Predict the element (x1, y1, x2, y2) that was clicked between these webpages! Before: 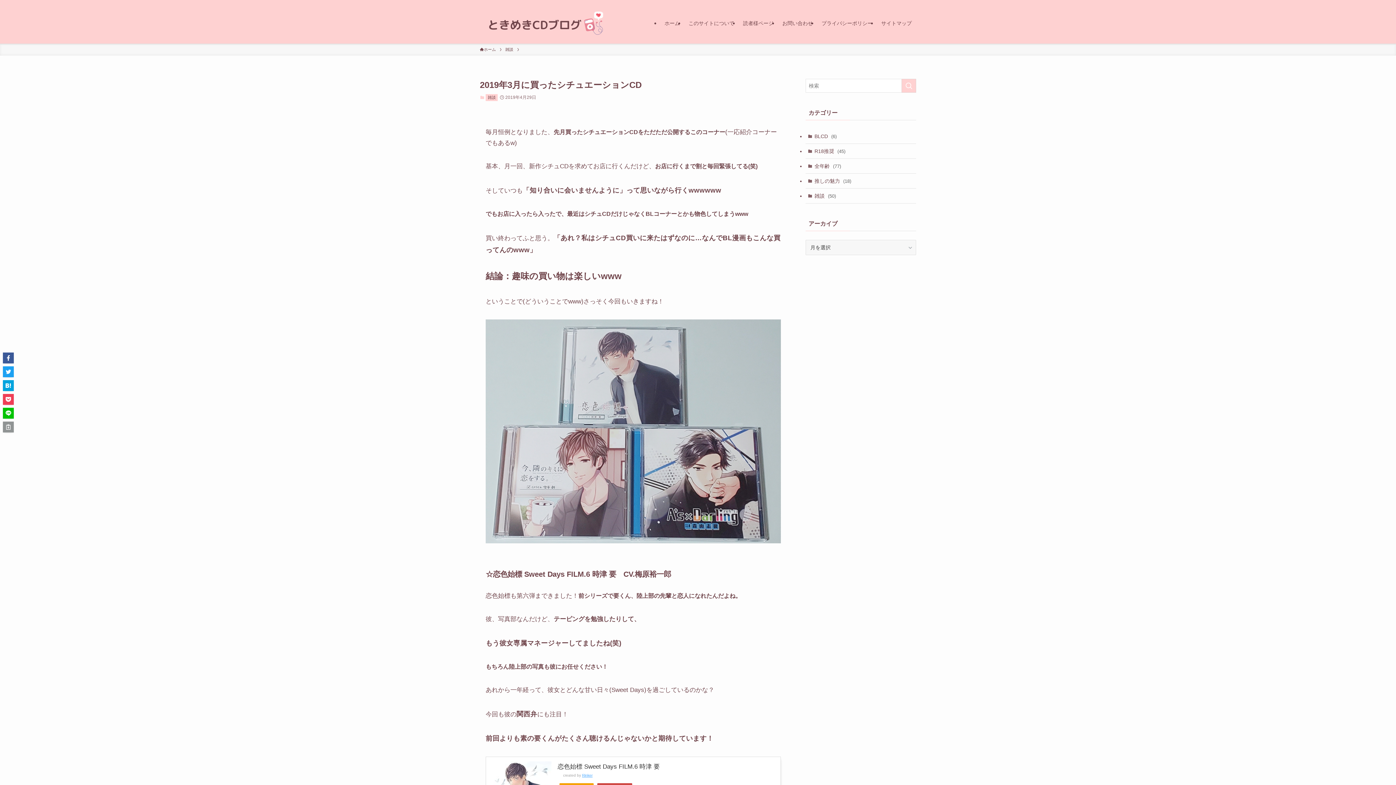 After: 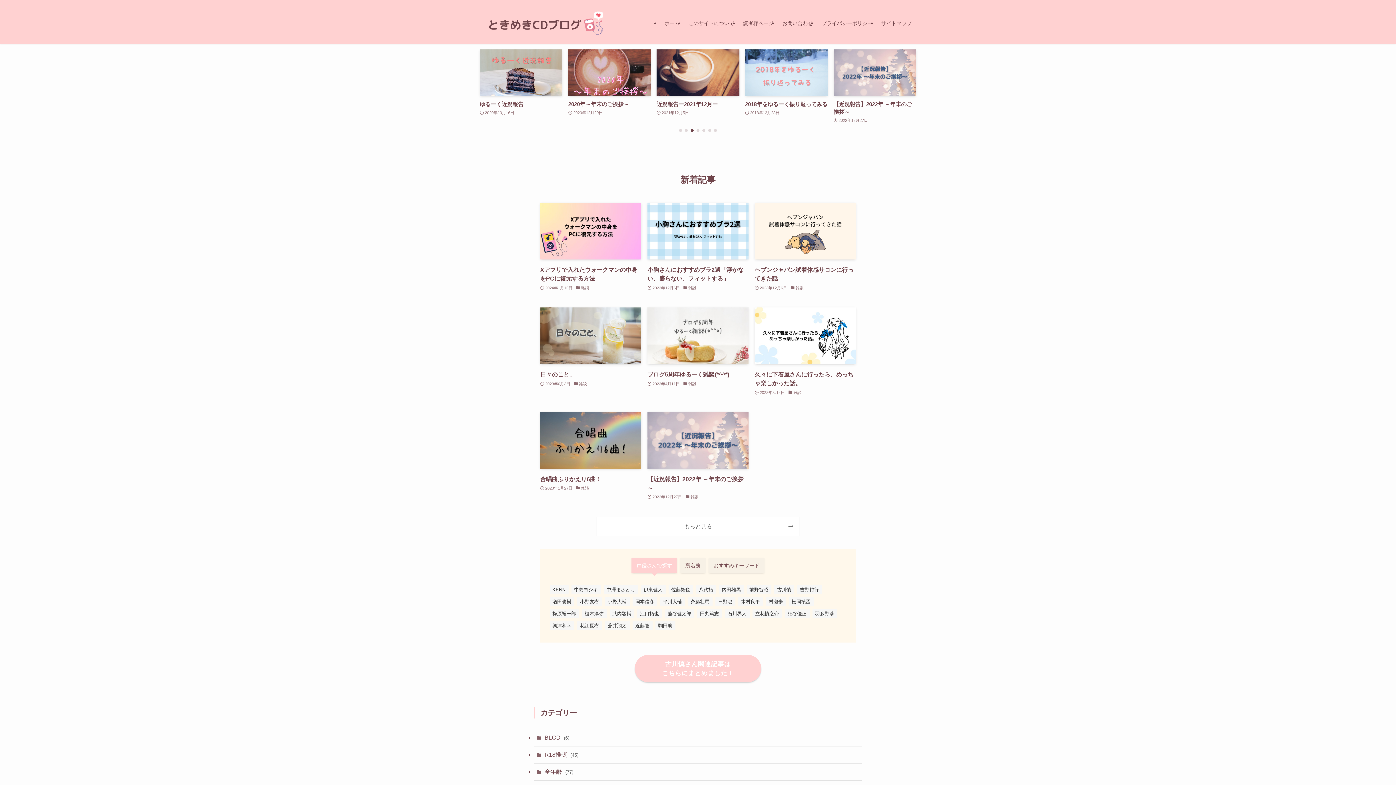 Action: bbox: (660, 2, 684, 43) label: ホーム